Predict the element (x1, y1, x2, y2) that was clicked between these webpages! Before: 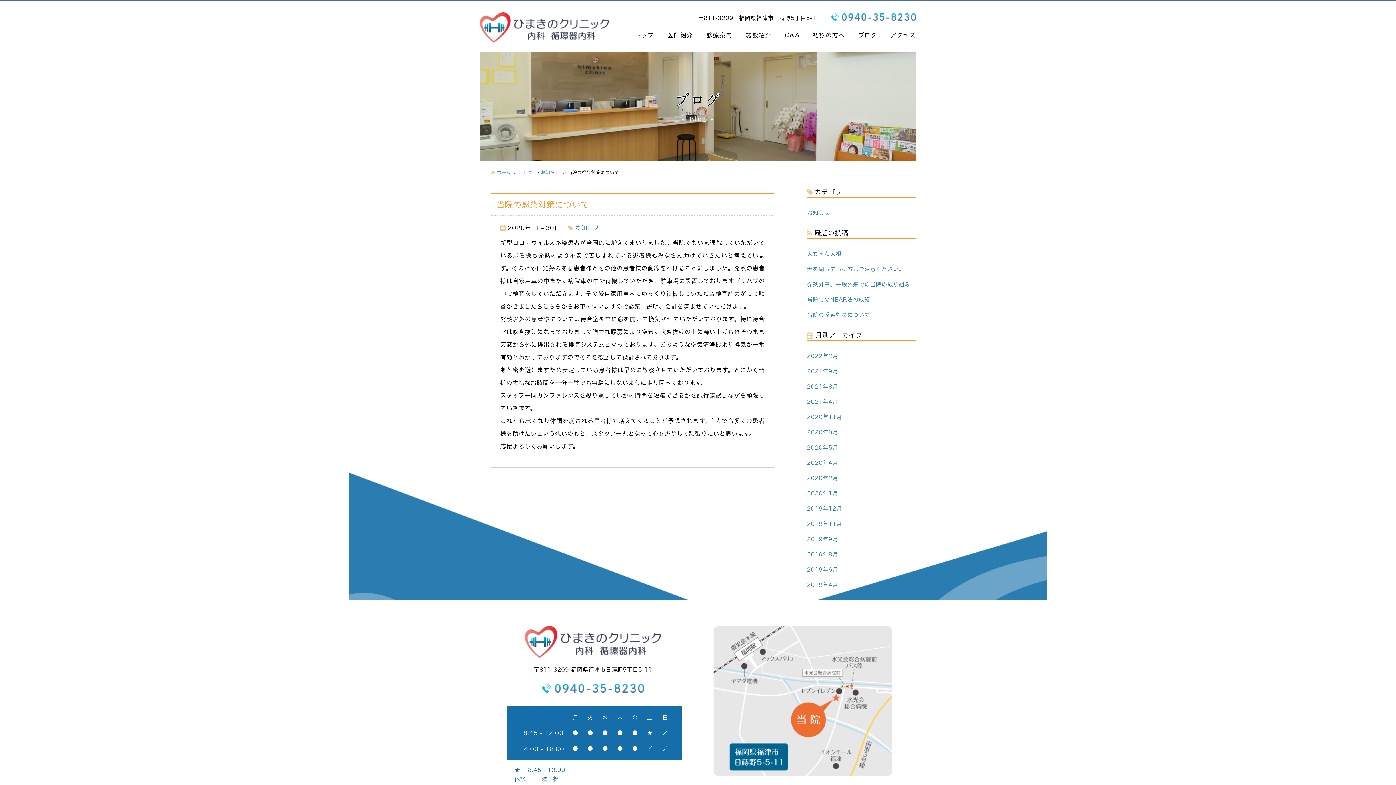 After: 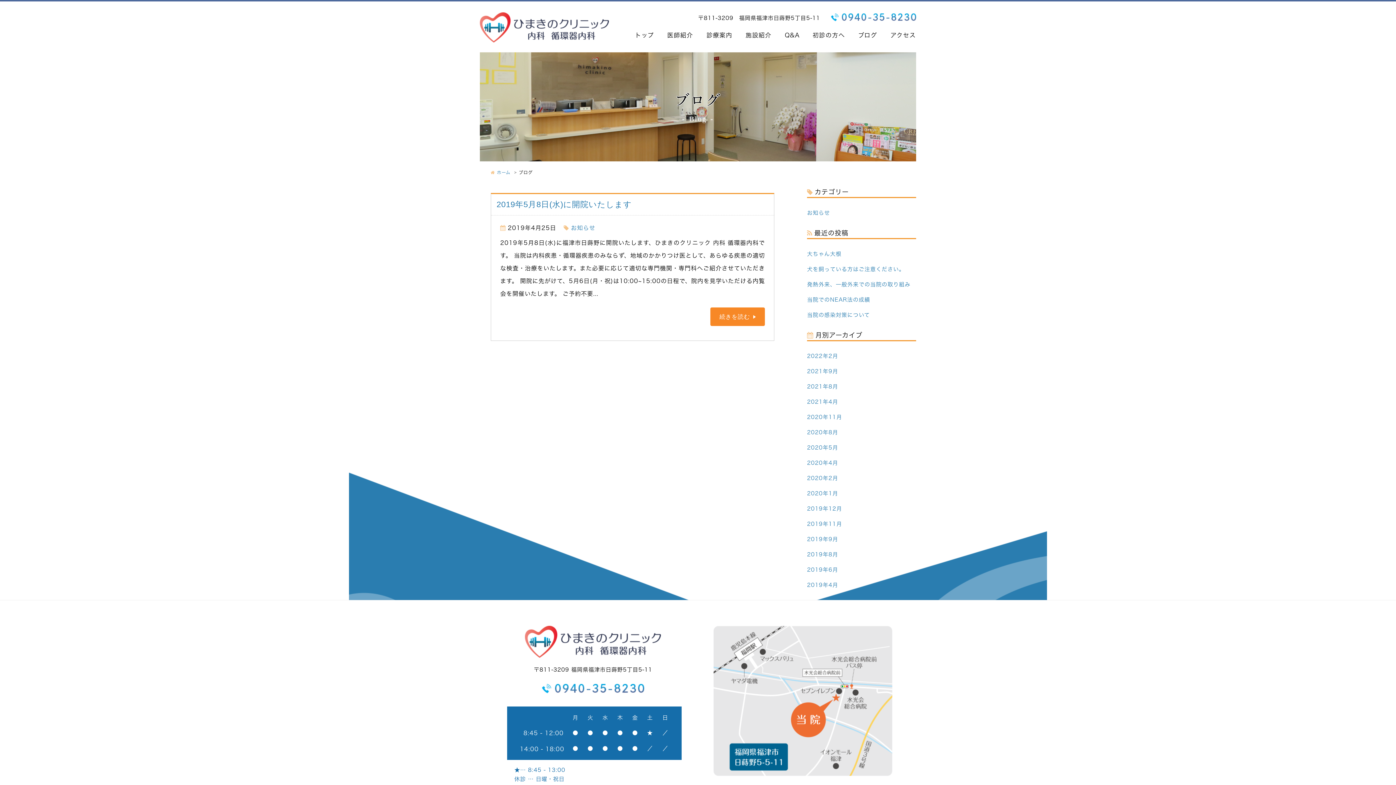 Action: label: 2019年4月 bbox: (807, 582, 838, 588)